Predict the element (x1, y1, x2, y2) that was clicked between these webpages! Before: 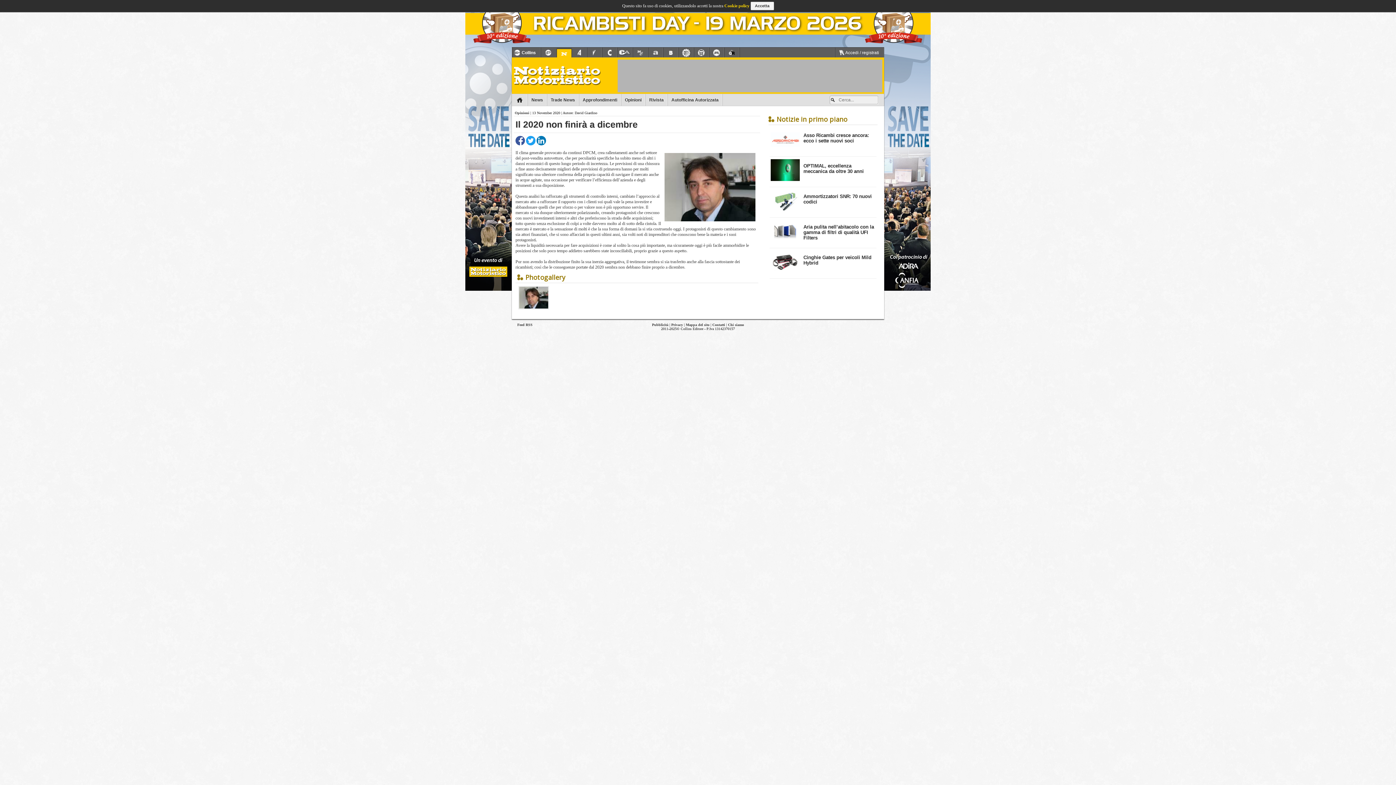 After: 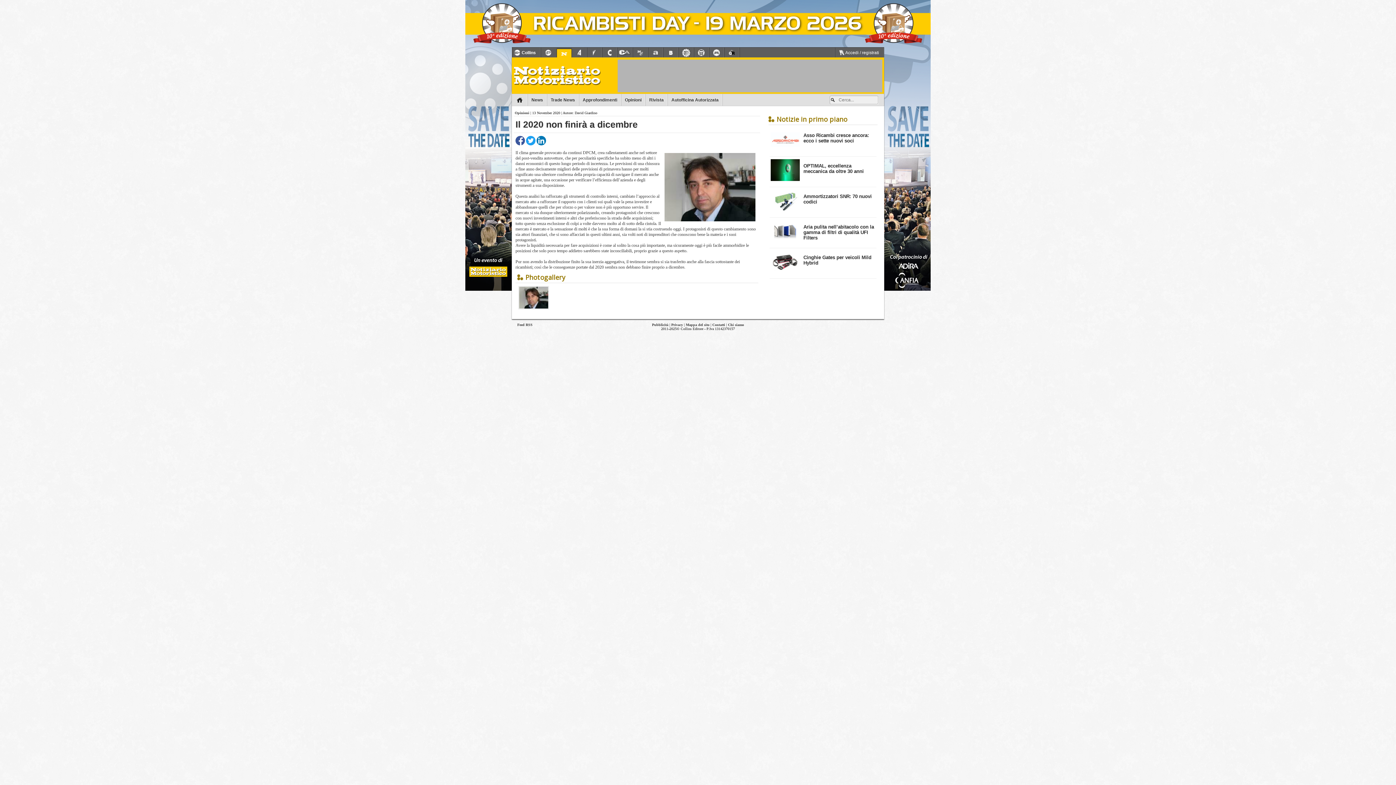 Action: label: Accetta bbox: (750, 1, 774, 10)